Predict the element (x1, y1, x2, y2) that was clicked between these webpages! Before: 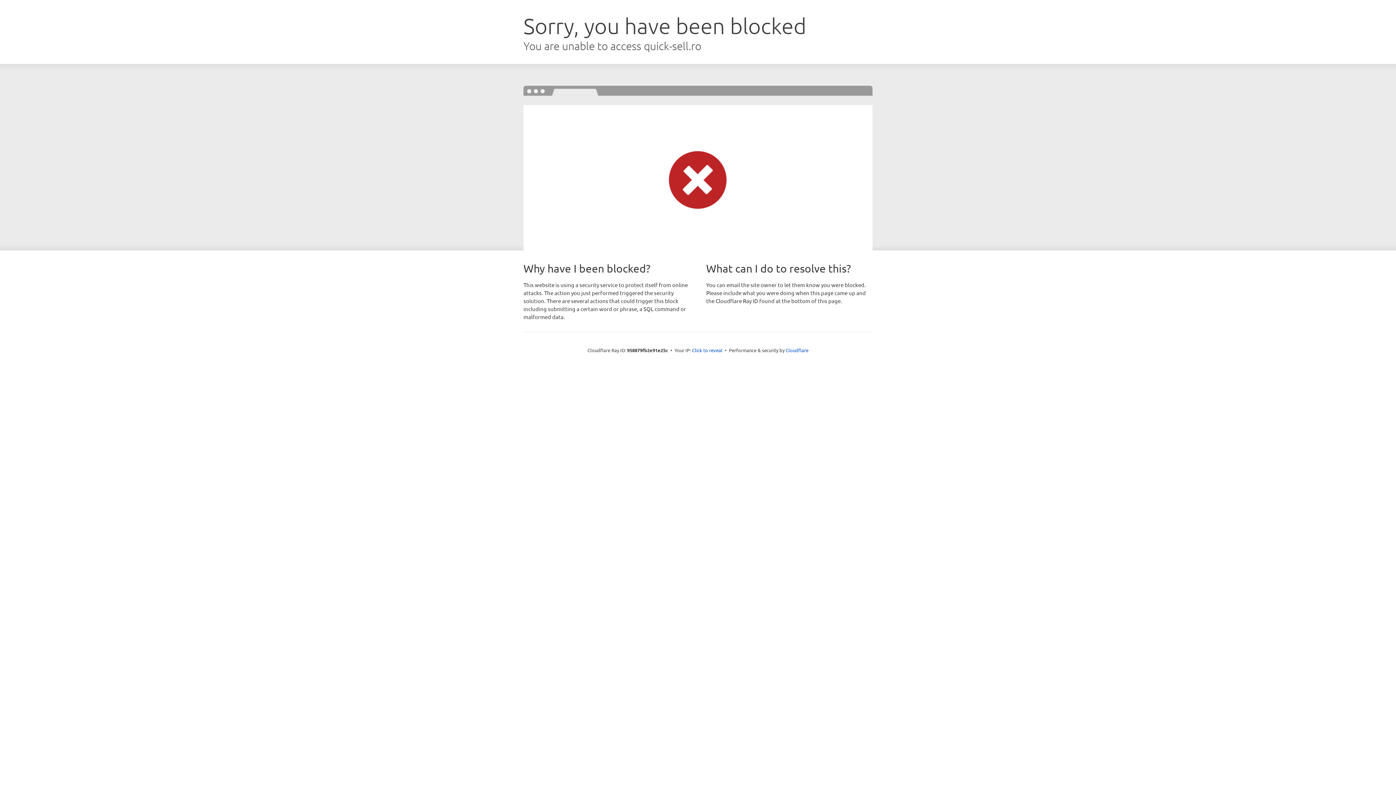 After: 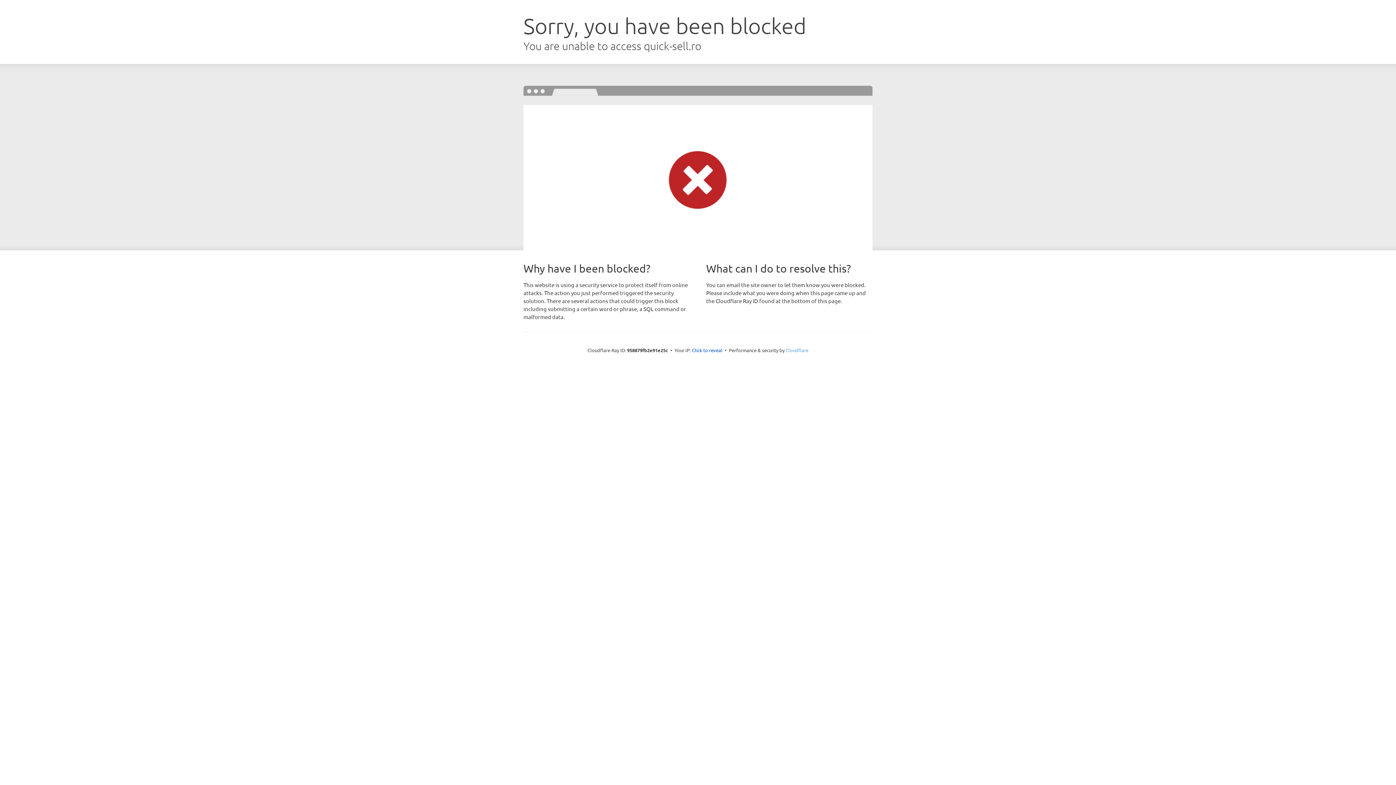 Action: label: Cloudflare bbox: (785, 347, 808, 353)